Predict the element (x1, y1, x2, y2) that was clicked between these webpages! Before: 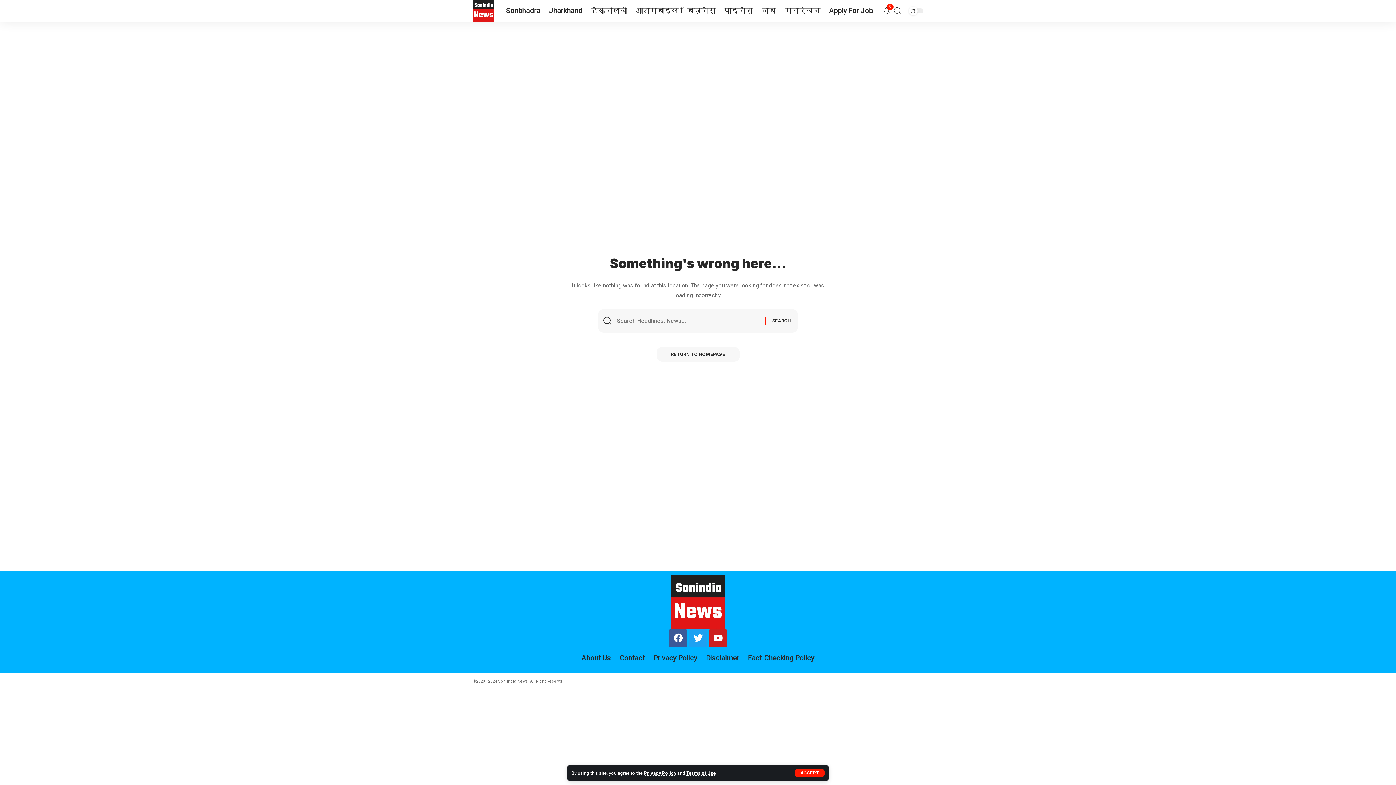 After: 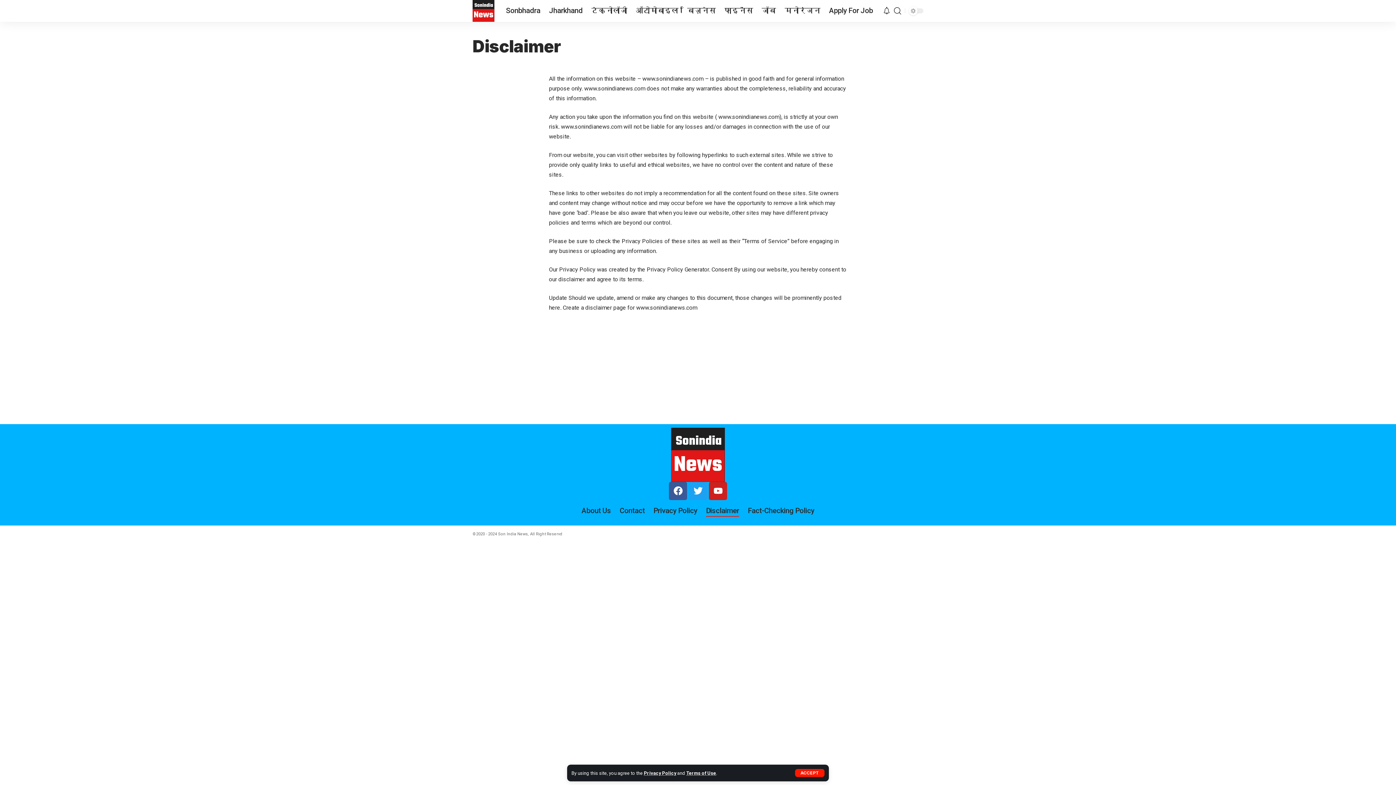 Action: bbox: (701, 647, 743, 669) label: Disclaimer